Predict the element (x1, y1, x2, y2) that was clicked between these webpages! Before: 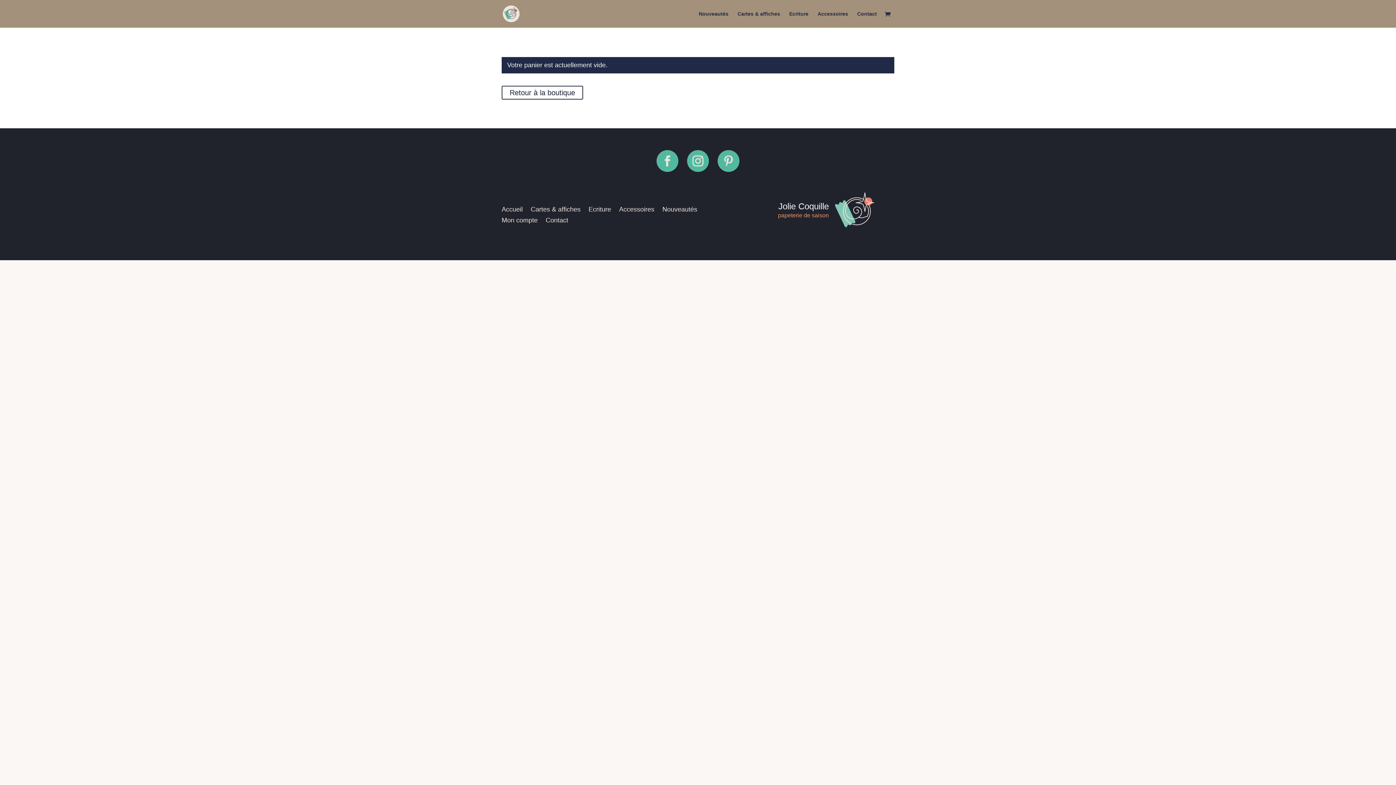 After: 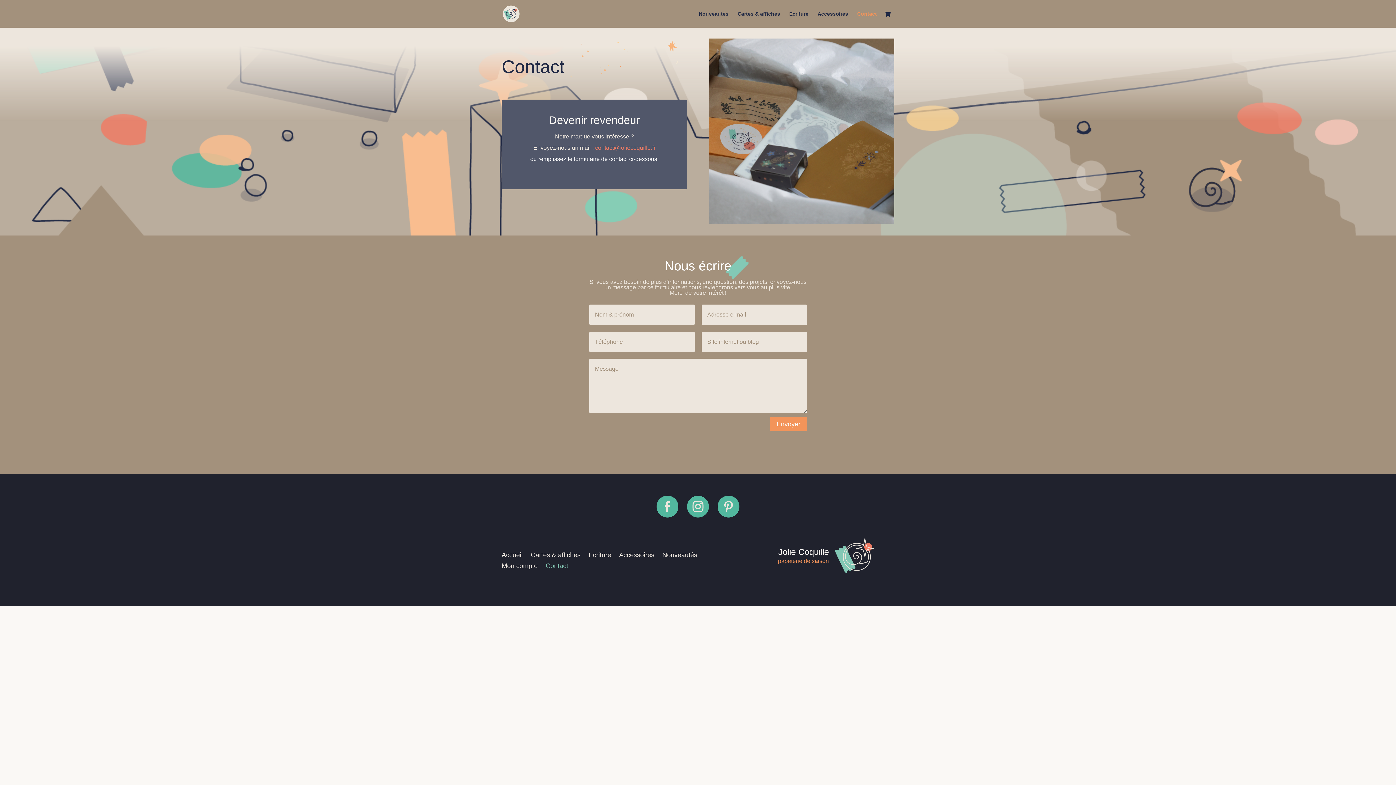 Action: bbox: (545, 217, 568, 225) label: Contact